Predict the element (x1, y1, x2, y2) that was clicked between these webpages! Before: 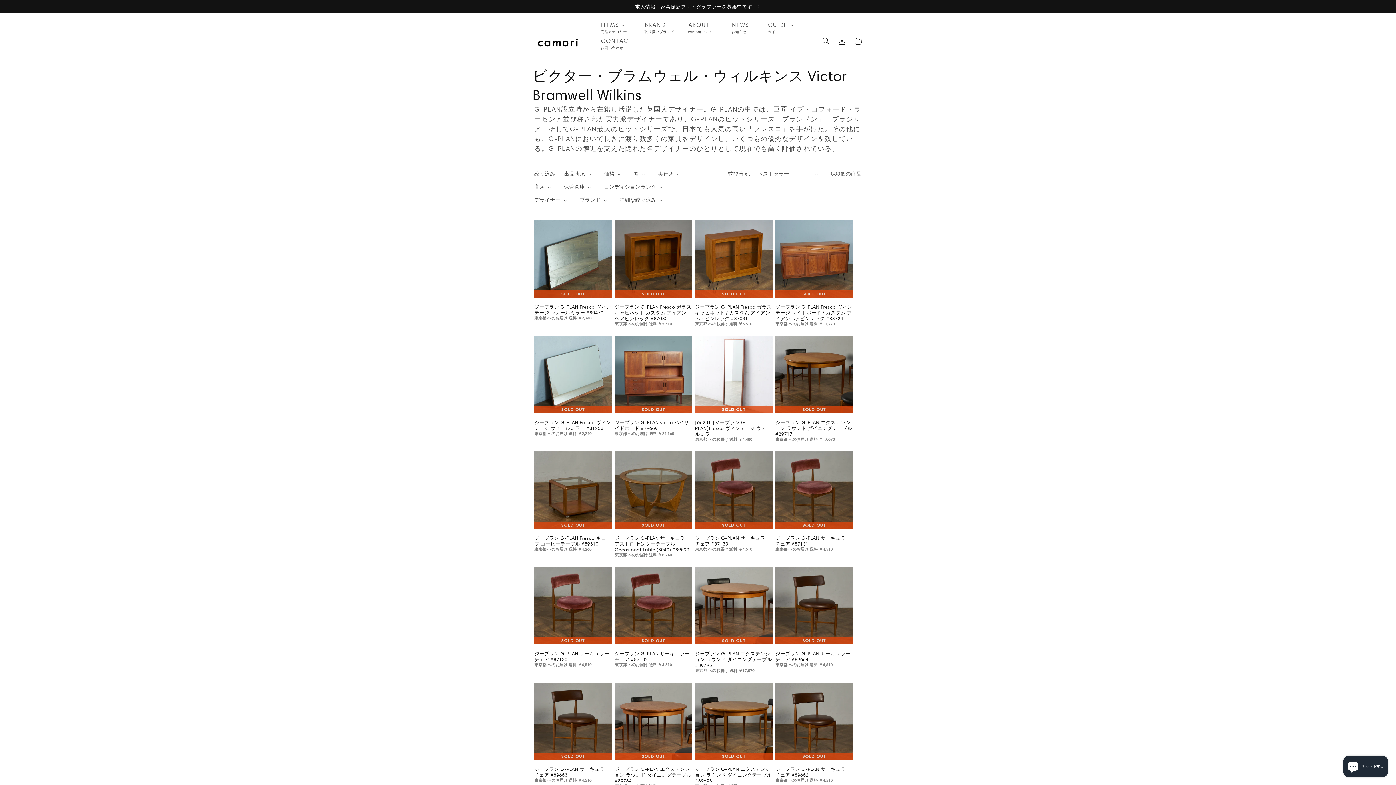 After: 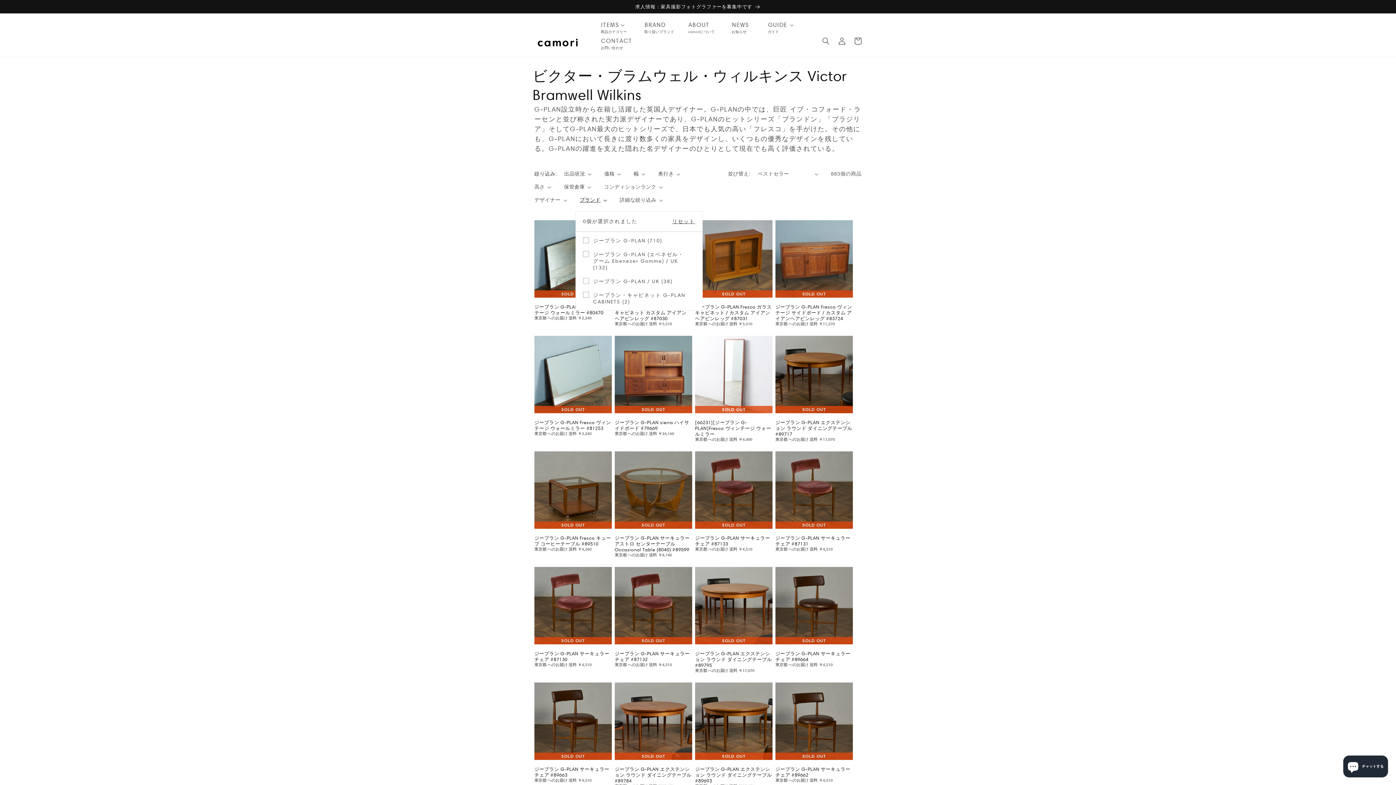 Action: label: ブランド (0個が選択されました) bbox: (579, 196, 607, 204)